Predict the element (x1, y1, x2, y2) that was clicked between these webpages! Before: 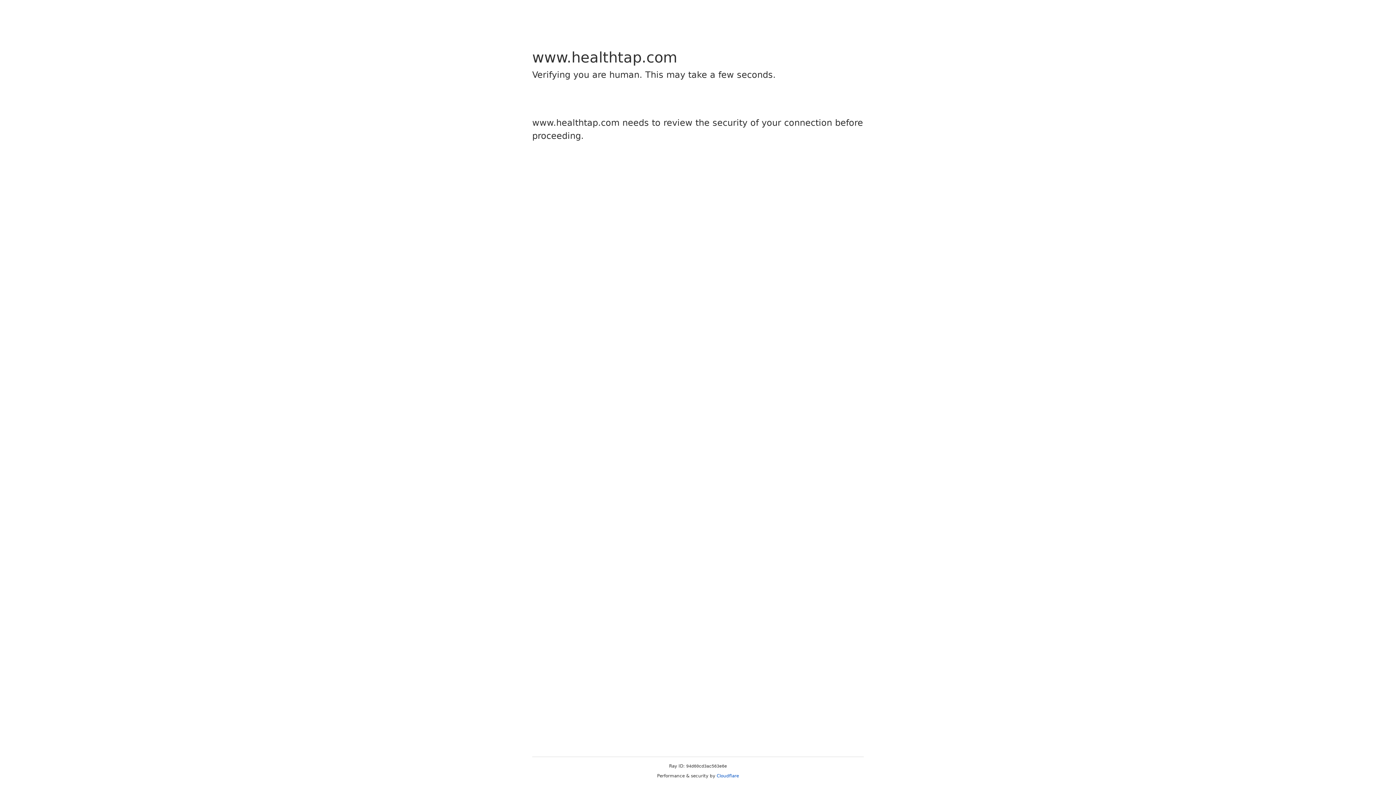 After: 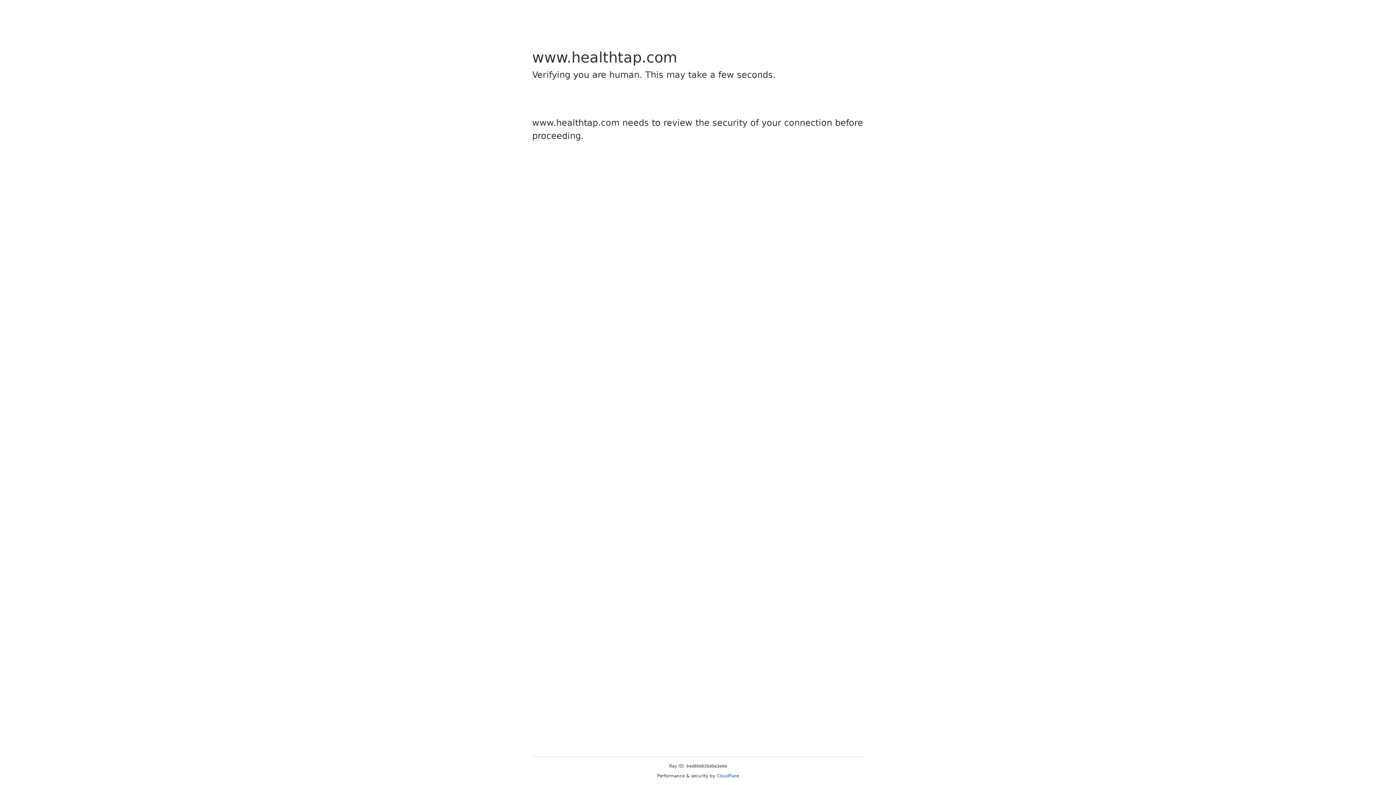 Action: bbox: (716, 773, 739, 778) label: Cloudflare